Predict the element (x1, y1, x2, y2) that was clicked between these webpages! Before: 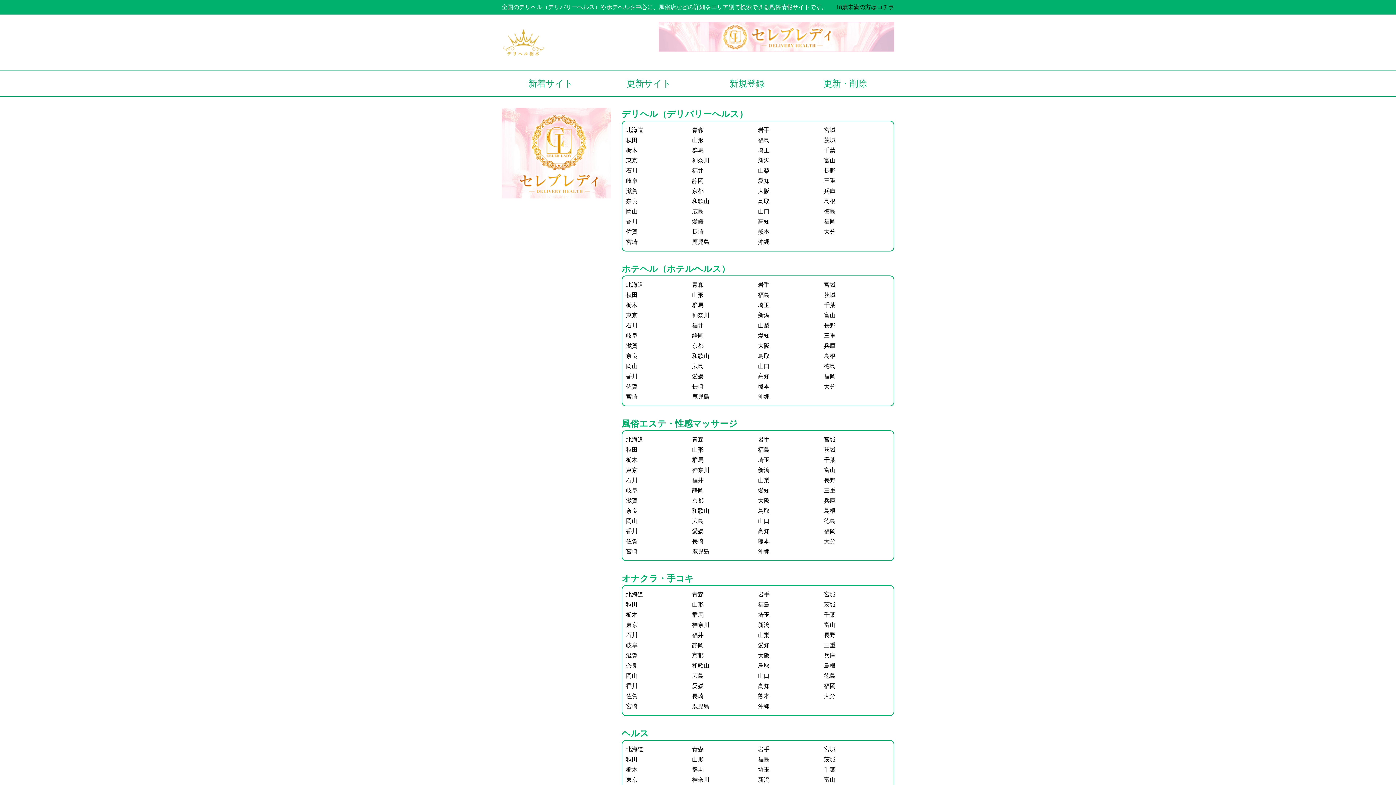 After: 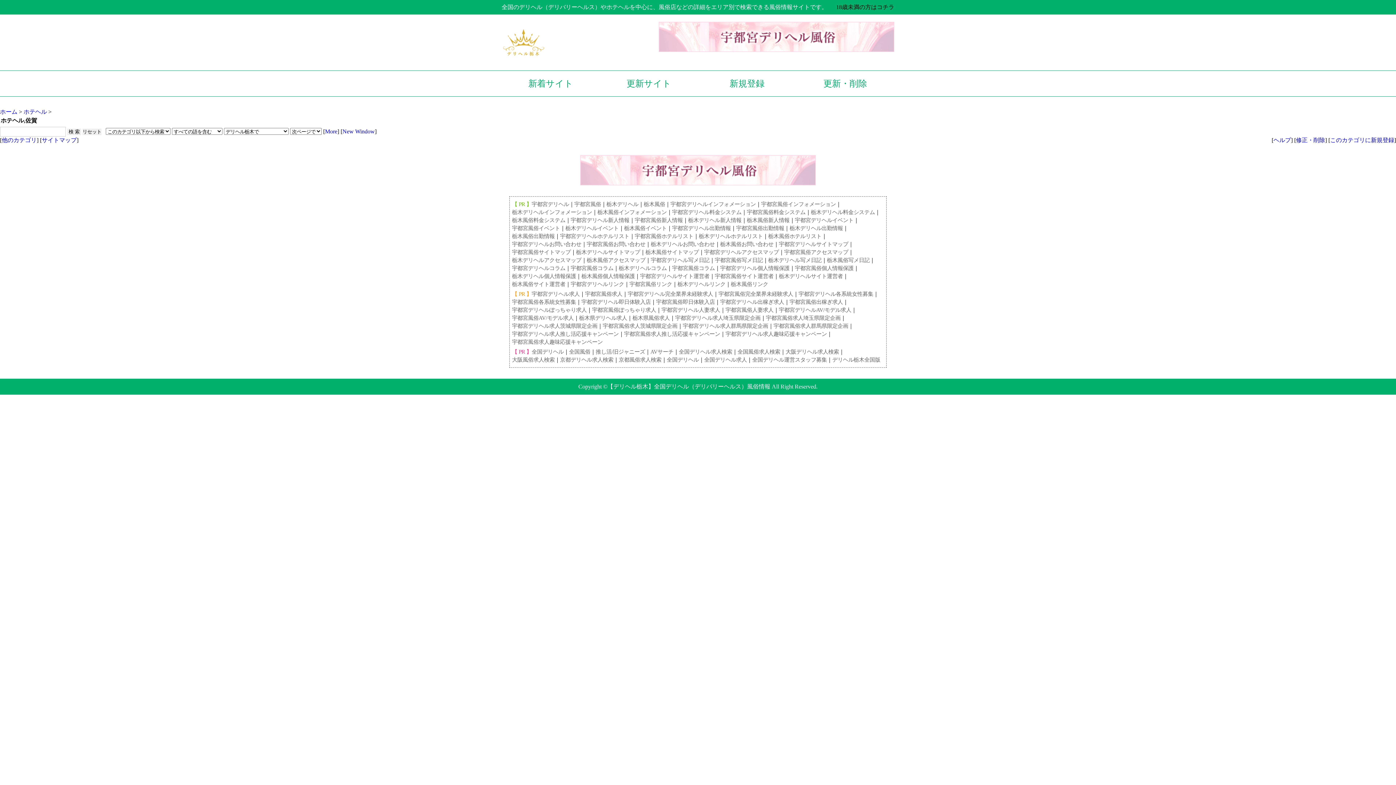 Action: label: 佐賀 bbox: (626, 383, 637, 389)